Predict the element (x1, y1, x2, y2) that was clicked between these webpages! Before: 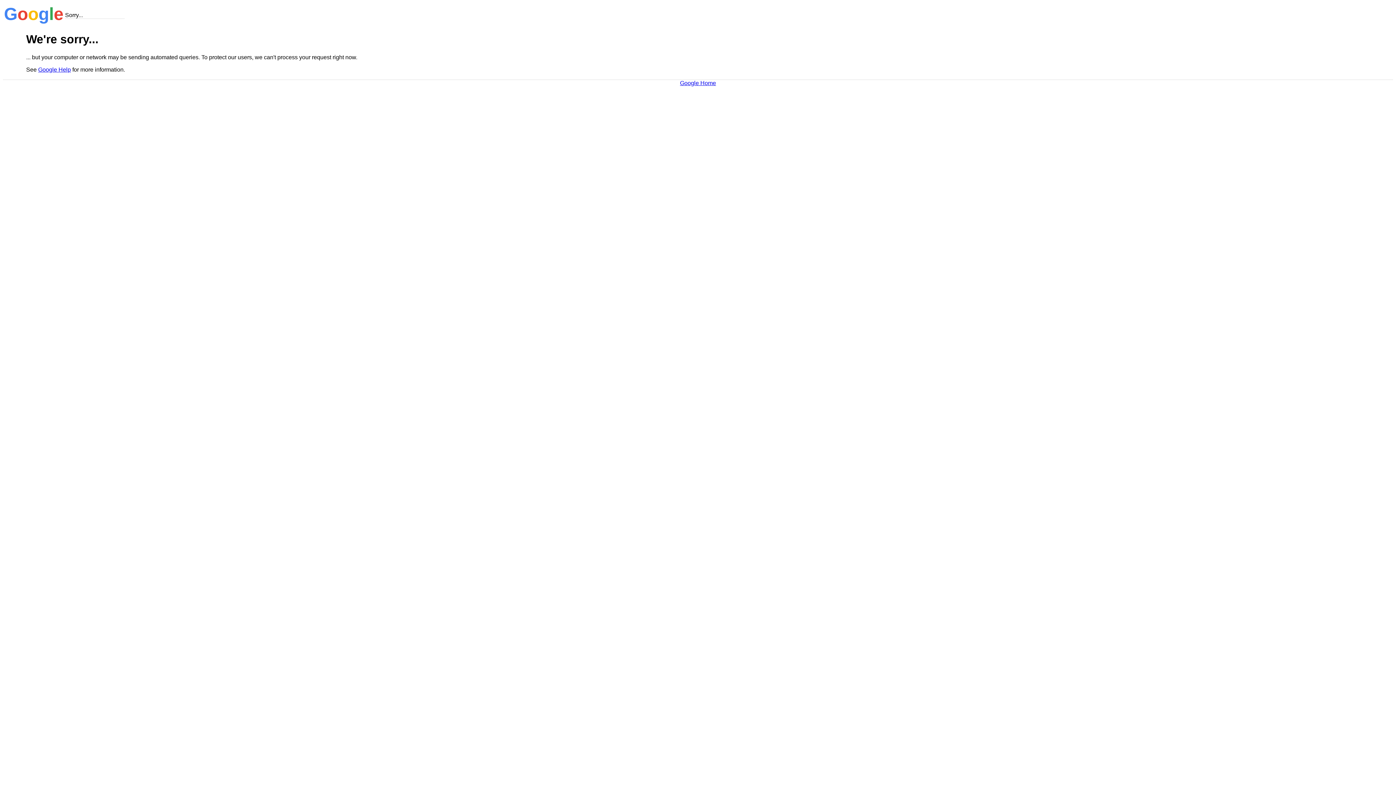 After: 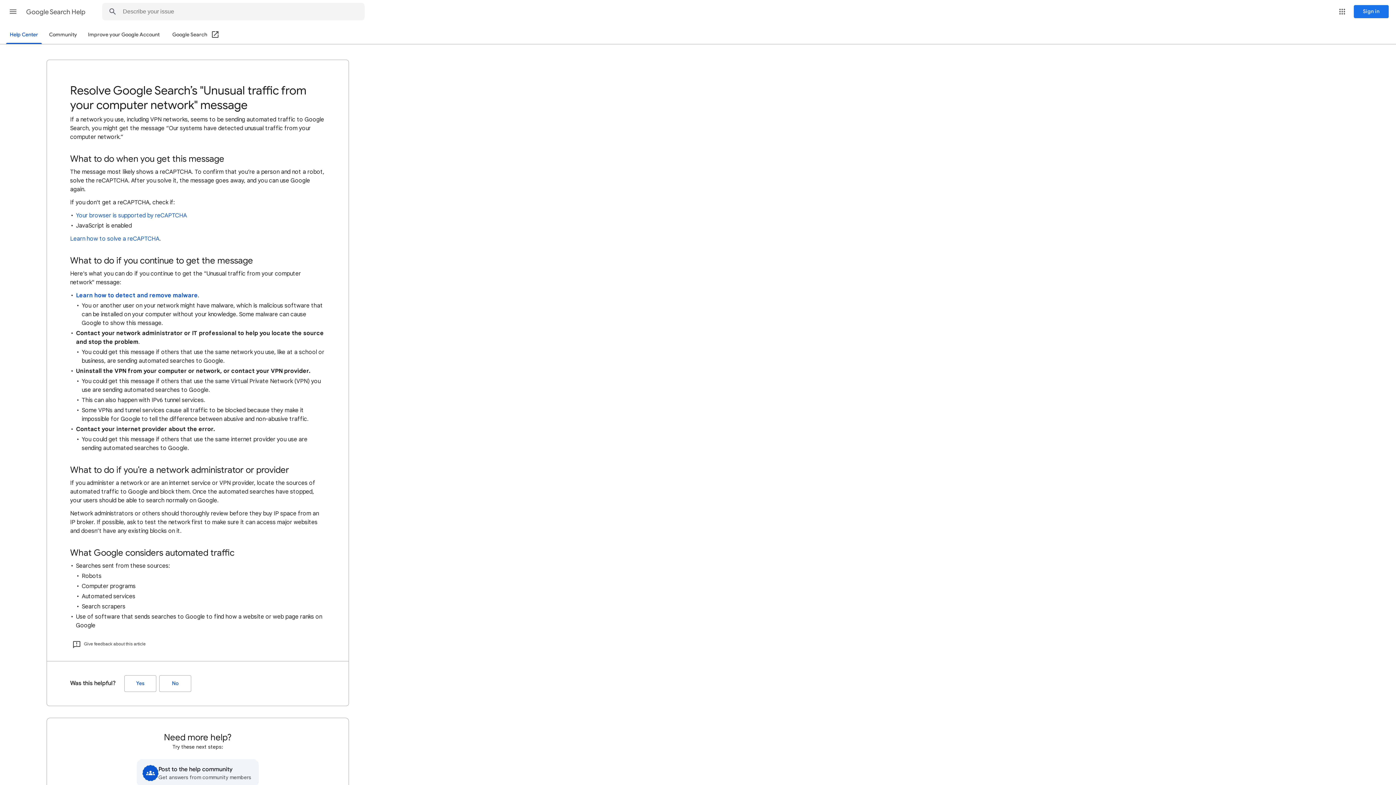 Action: label: Google Help bbox: (38, 66, 70, 72)